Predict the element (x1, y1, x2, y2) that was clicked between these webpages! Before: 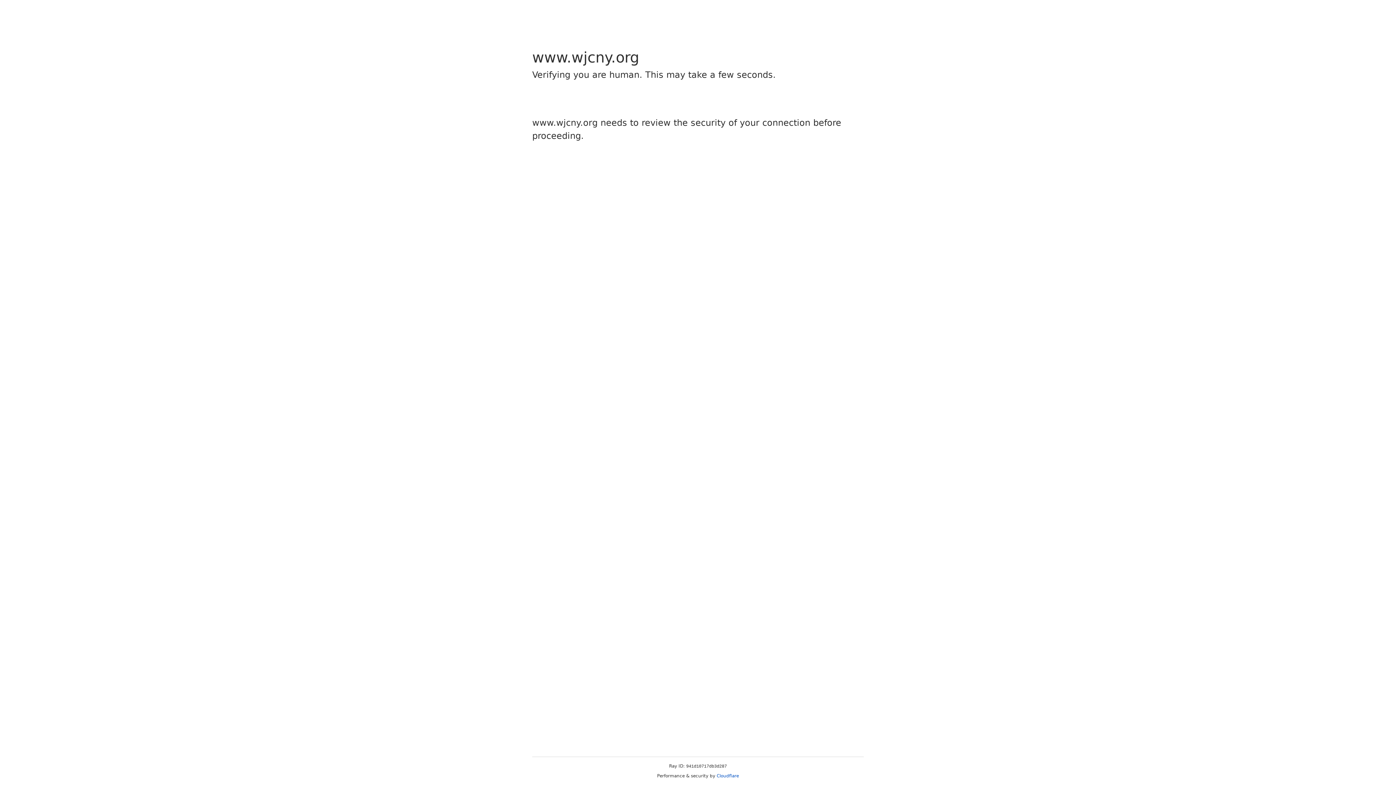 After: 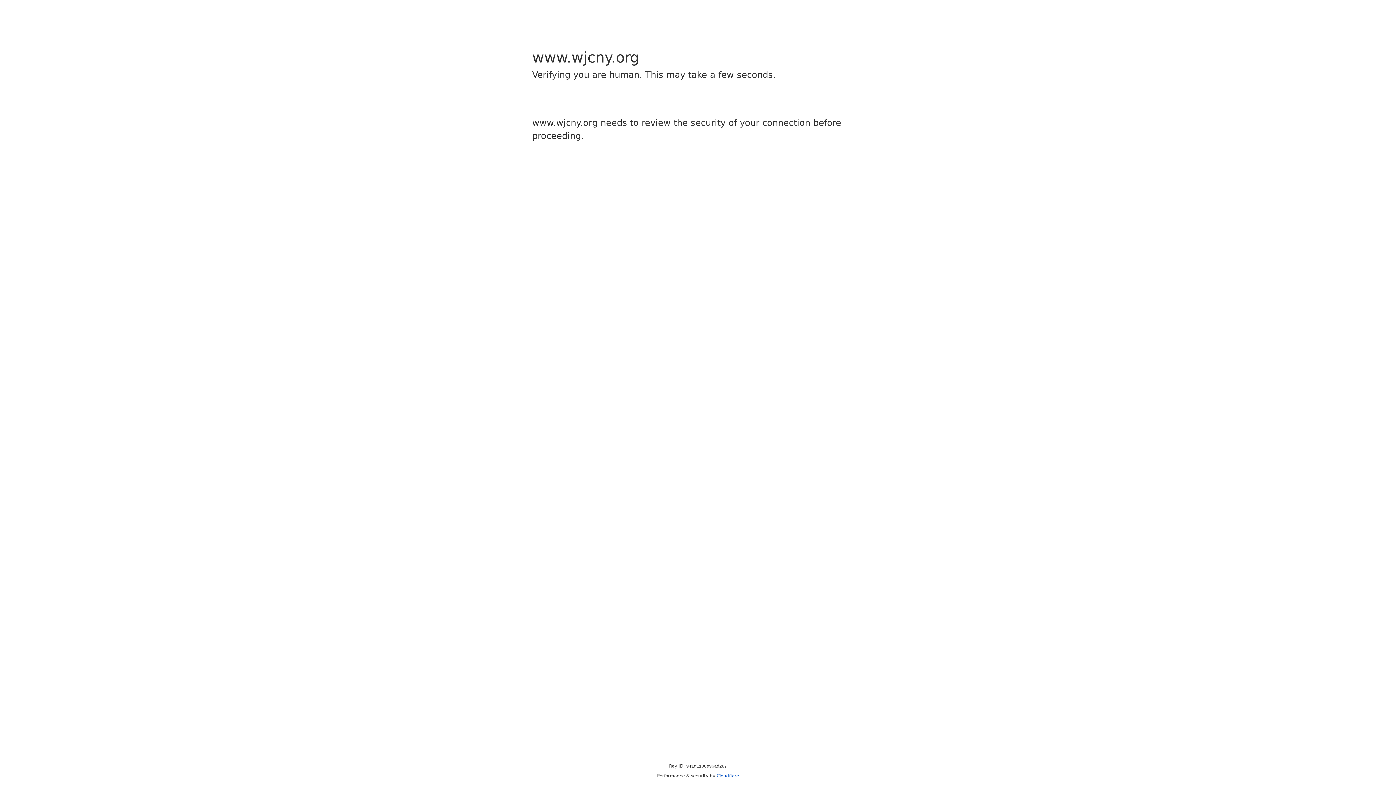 Action: label: Cloudflare bbox: (716, 773, 739, 778)